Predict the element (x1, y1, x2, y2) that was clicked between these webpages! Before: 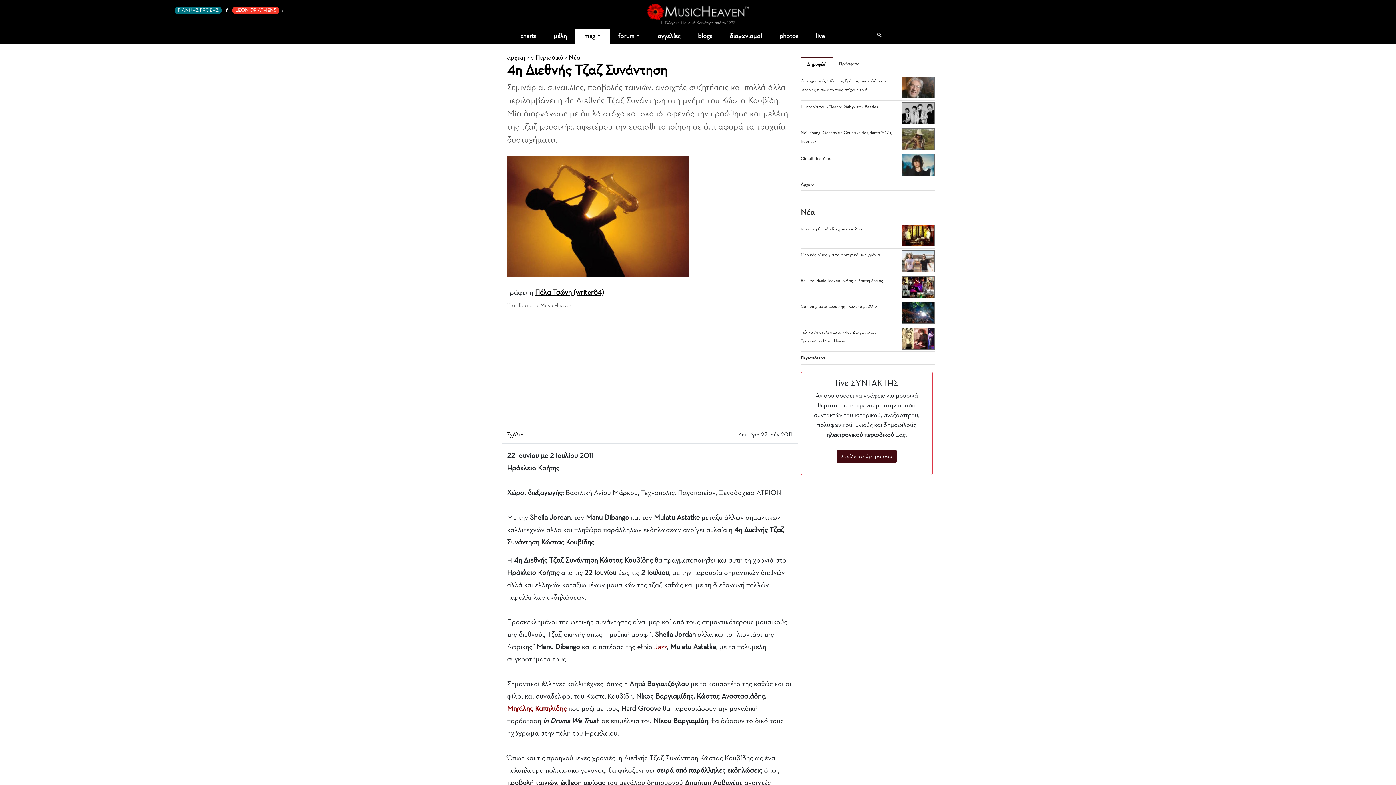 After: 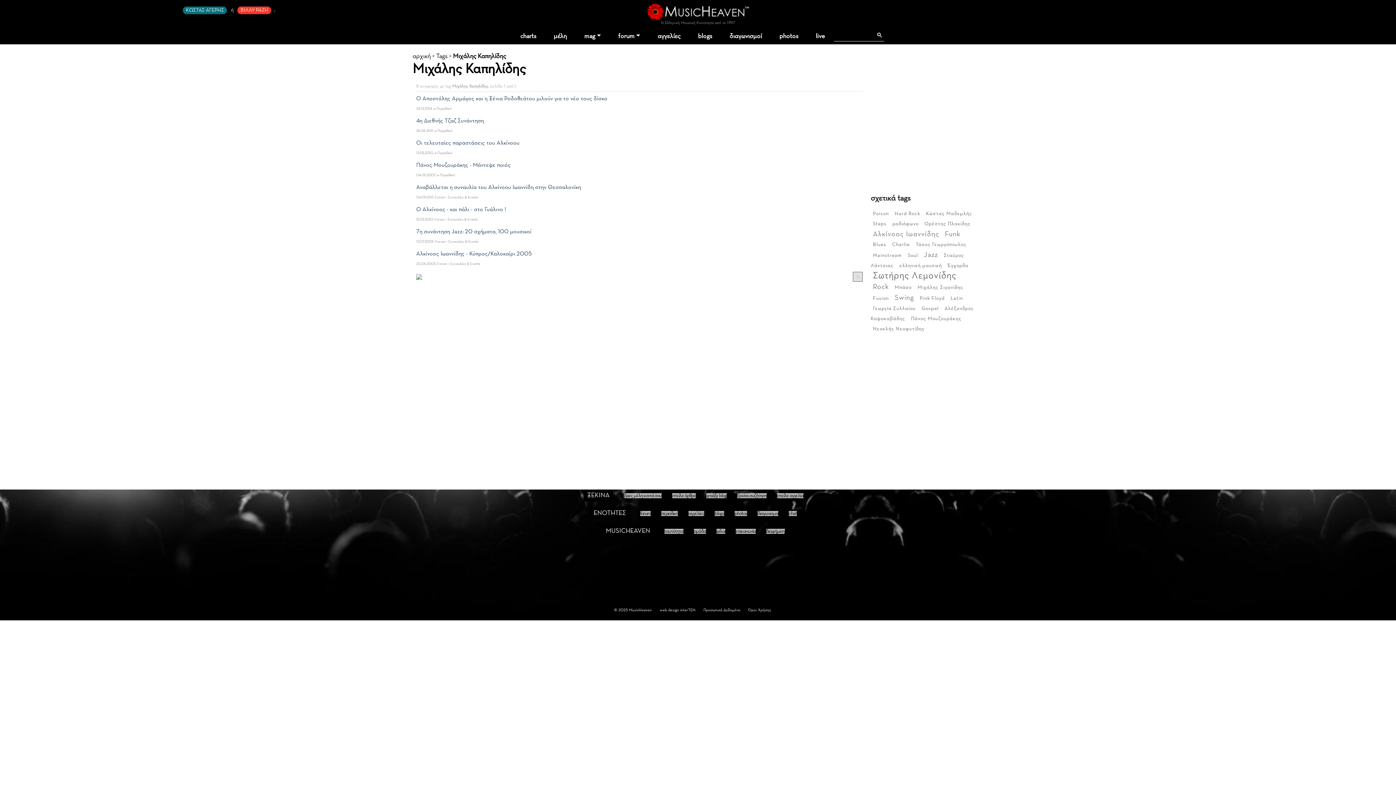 Action: bbox: (507, 705, 566, 712) label: Μιχάλης Καπηλίδης